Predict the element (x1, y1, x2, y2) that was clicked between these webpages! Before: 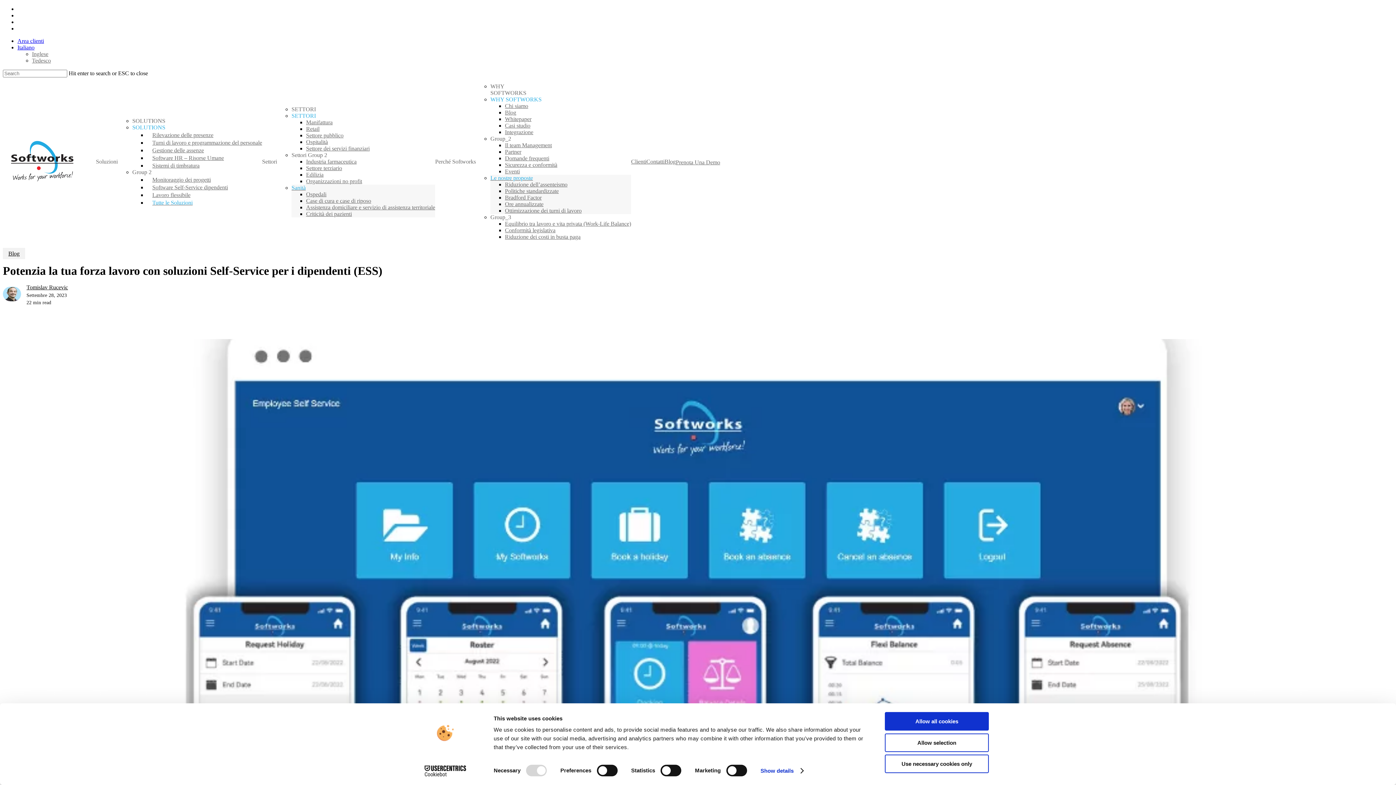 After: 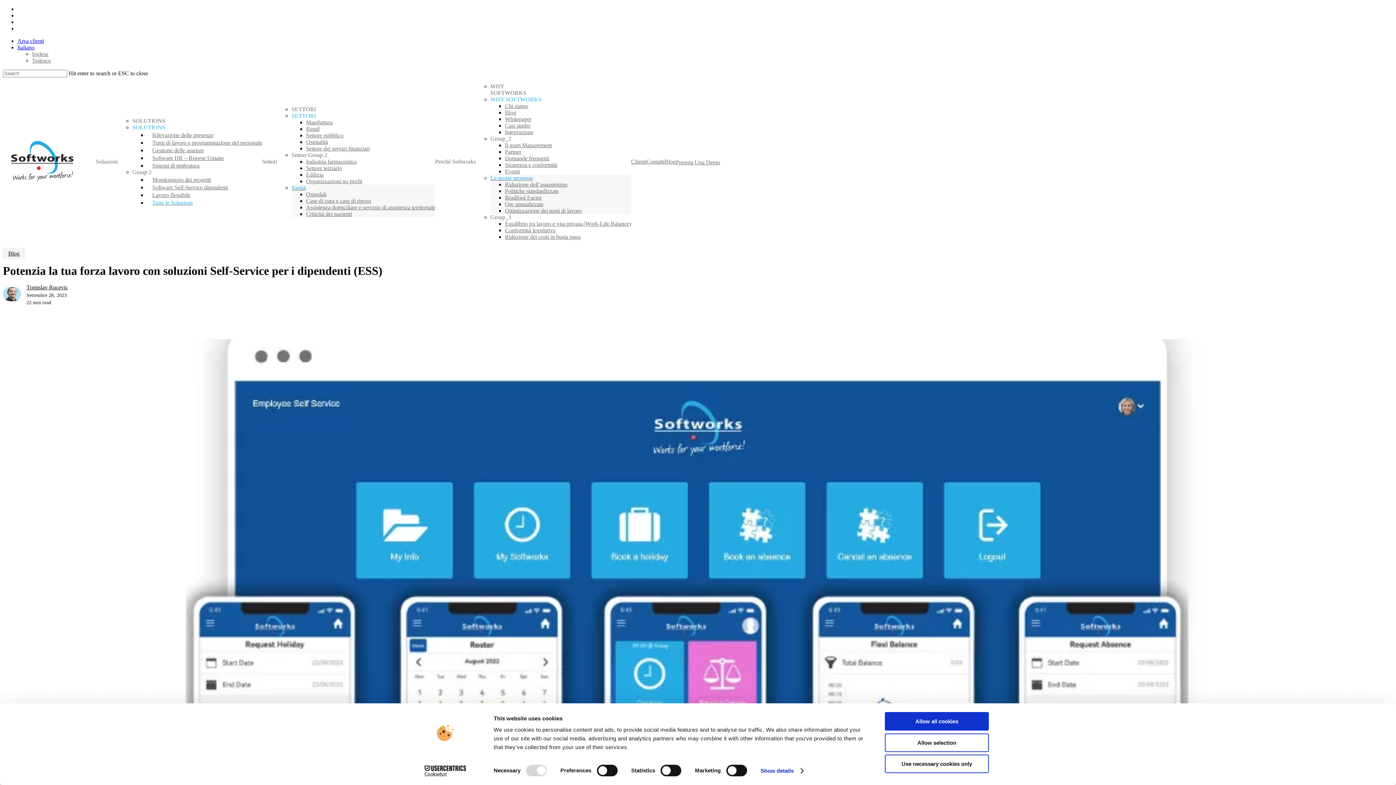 Action: label: SETTORI bbox: (291, 106, 316, 112)